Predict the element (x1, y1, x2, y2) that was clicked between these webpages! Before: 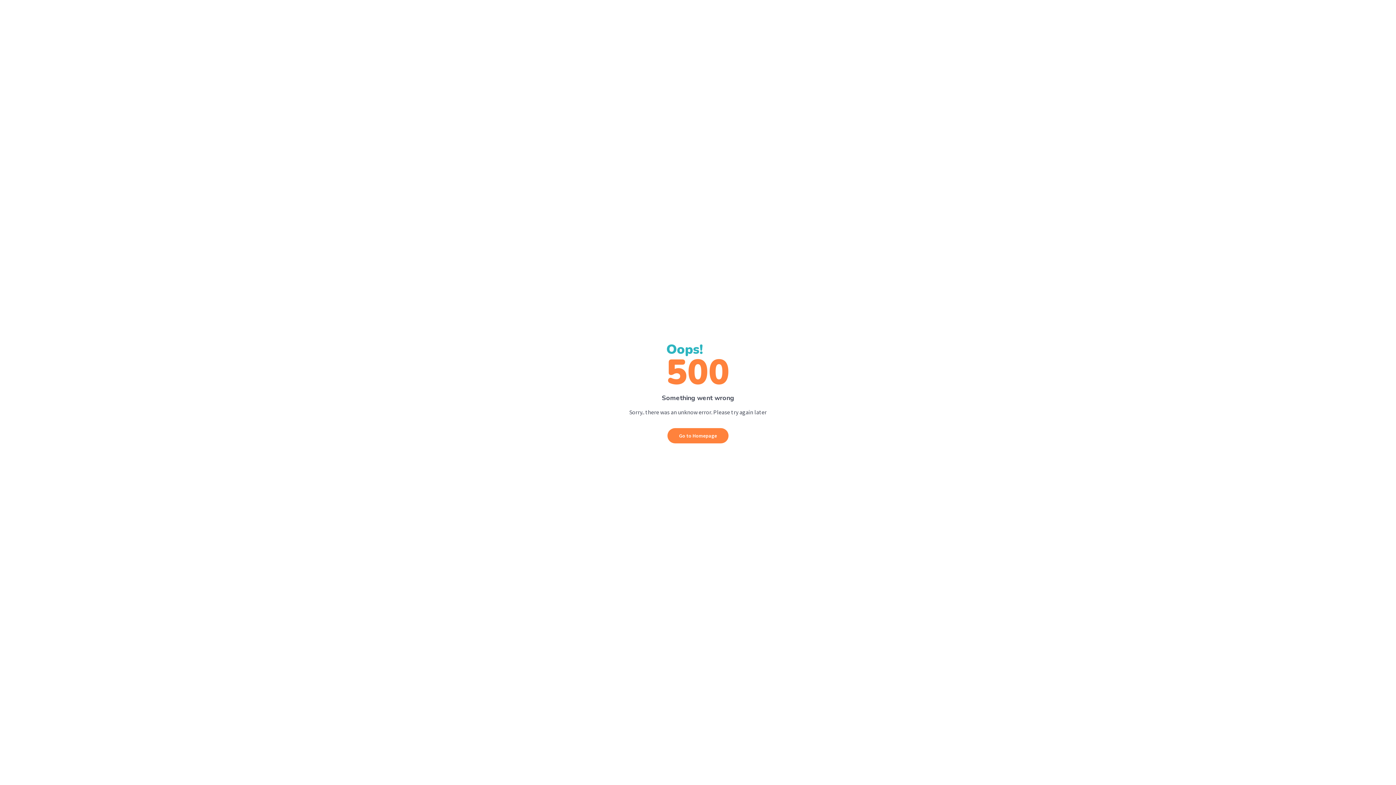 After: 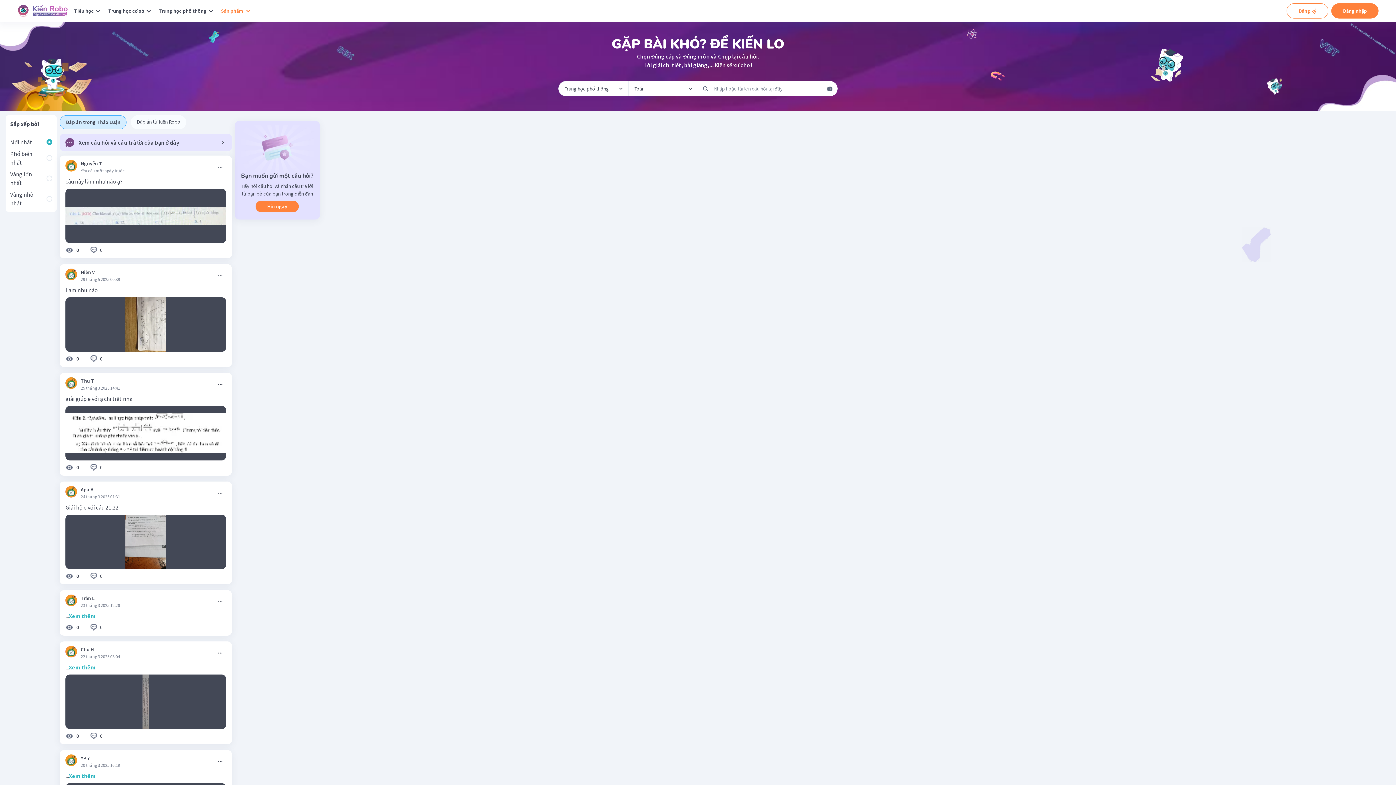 Action: bbox: (667, 428, 728, 443) label: Go to Homepage